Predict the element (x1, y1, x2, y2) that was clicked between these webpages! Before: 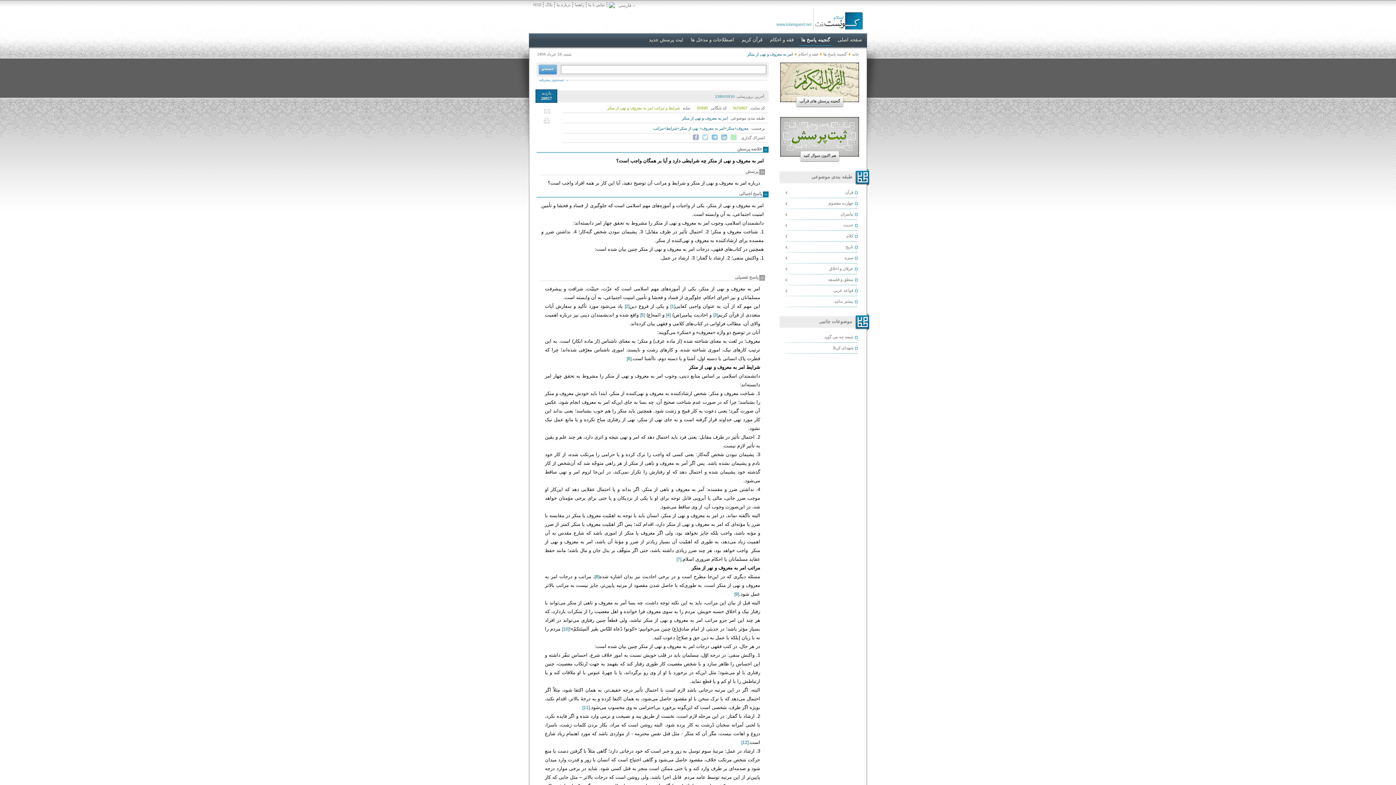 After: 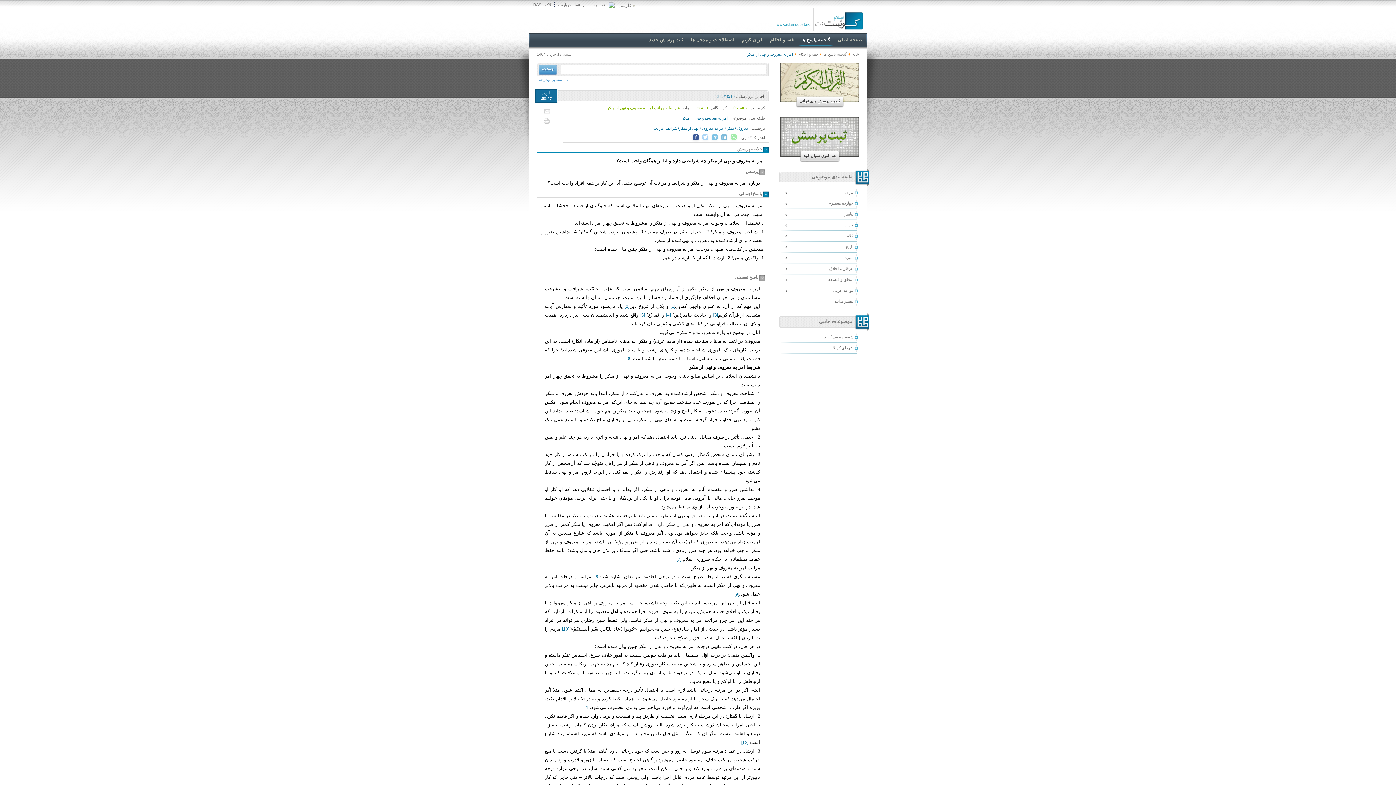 Action: bbox: (693, 134, 698, 140)